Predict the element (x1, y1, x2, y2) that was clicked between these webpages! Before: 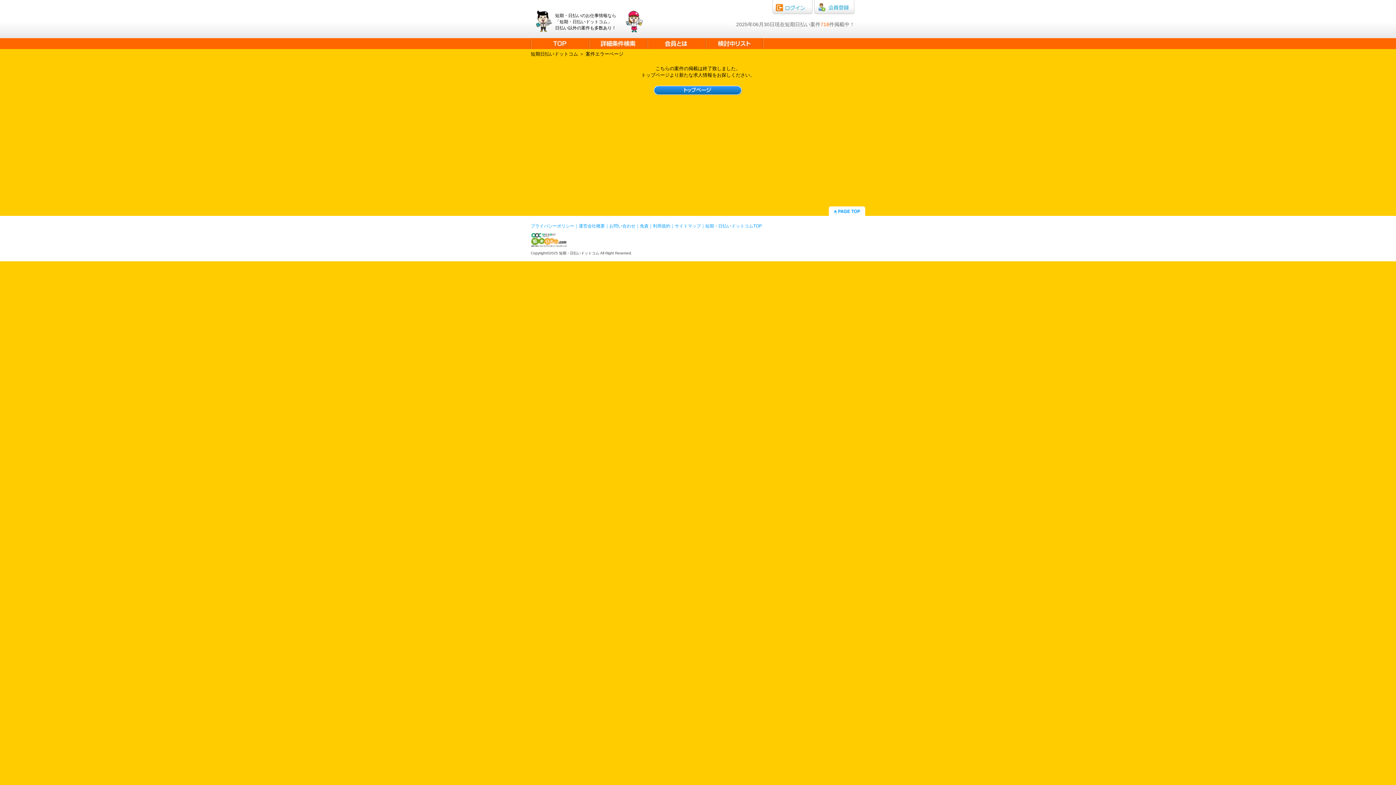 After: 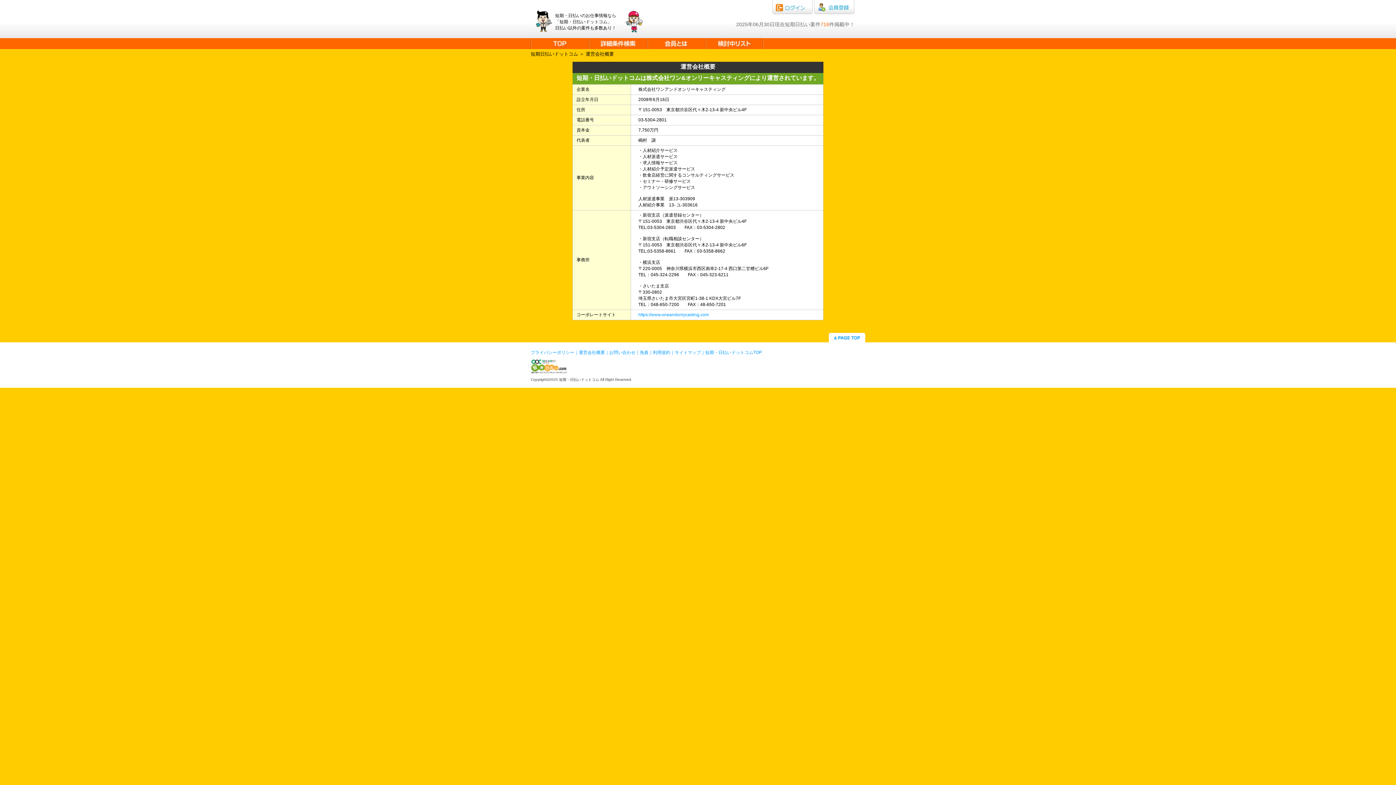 Action: label: 運営会社概要 bbox: (578, 223, 605, 228)